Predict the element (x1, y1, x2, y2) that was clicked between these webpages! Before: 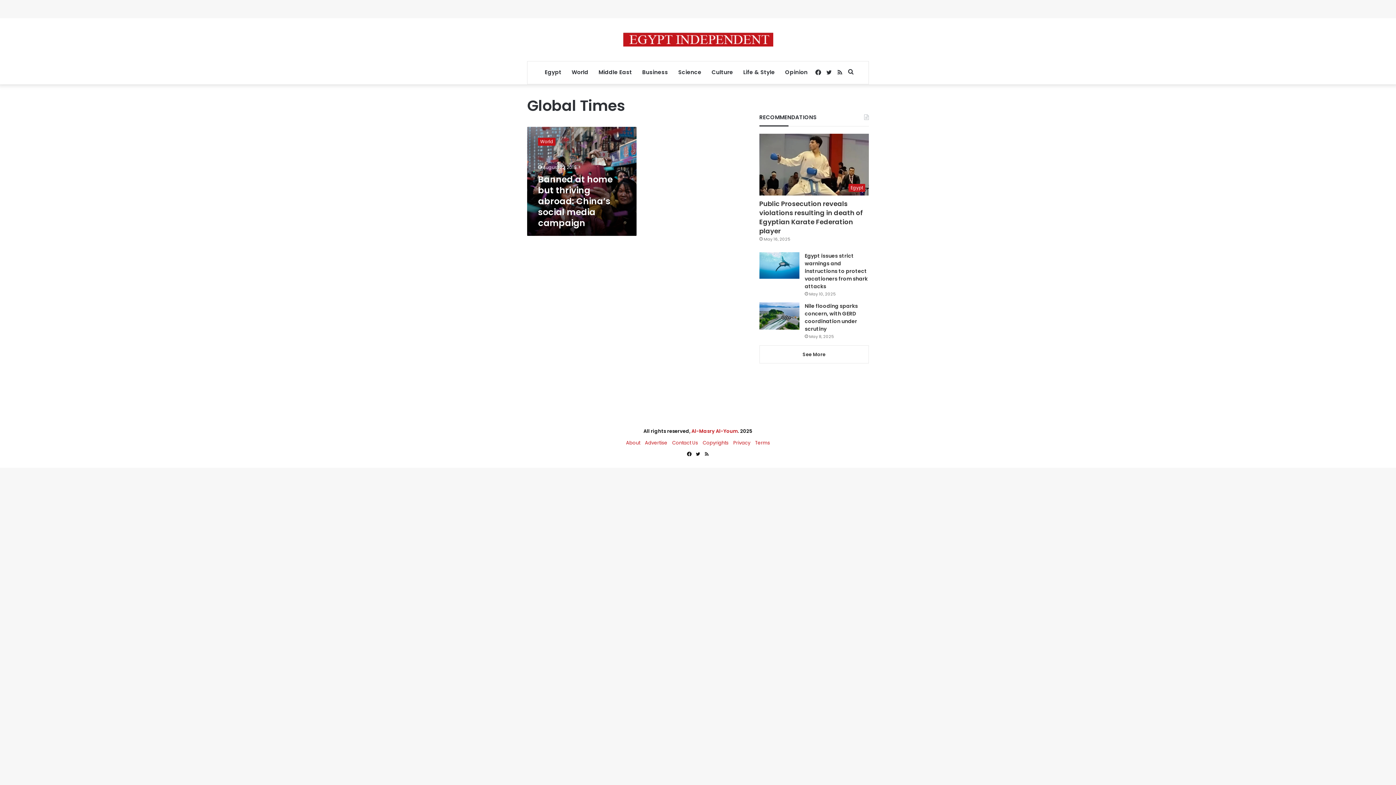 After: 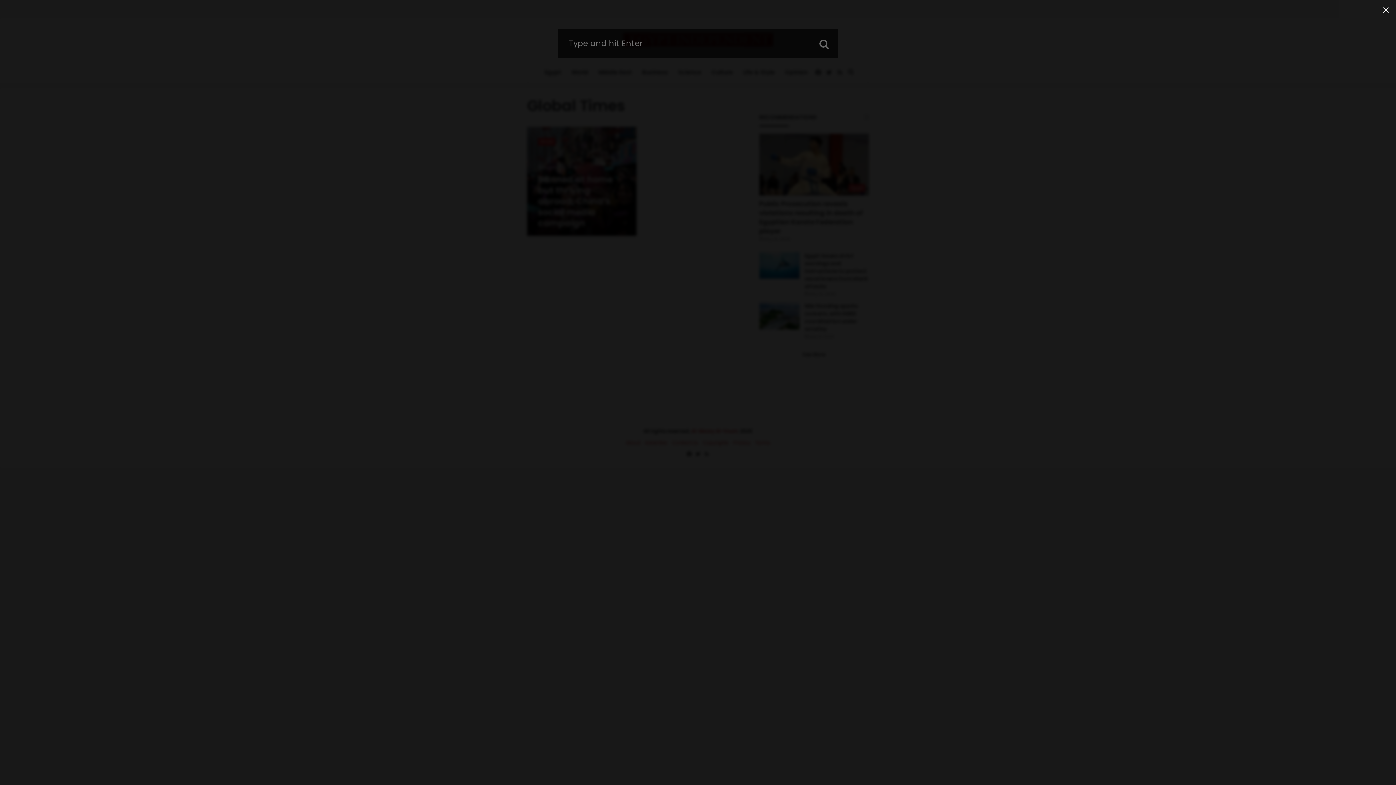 Action: bbox: (845, 61, 856, 83) label: Search for